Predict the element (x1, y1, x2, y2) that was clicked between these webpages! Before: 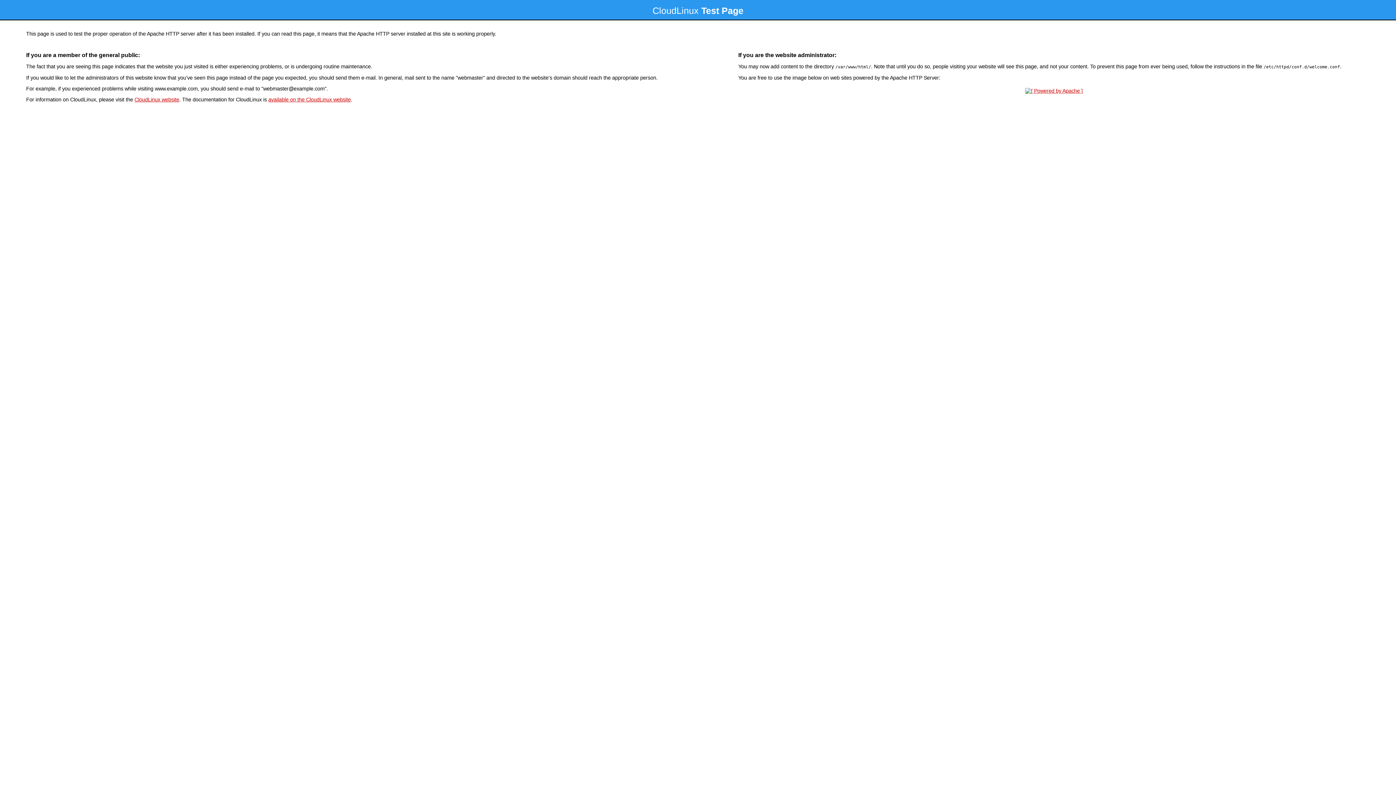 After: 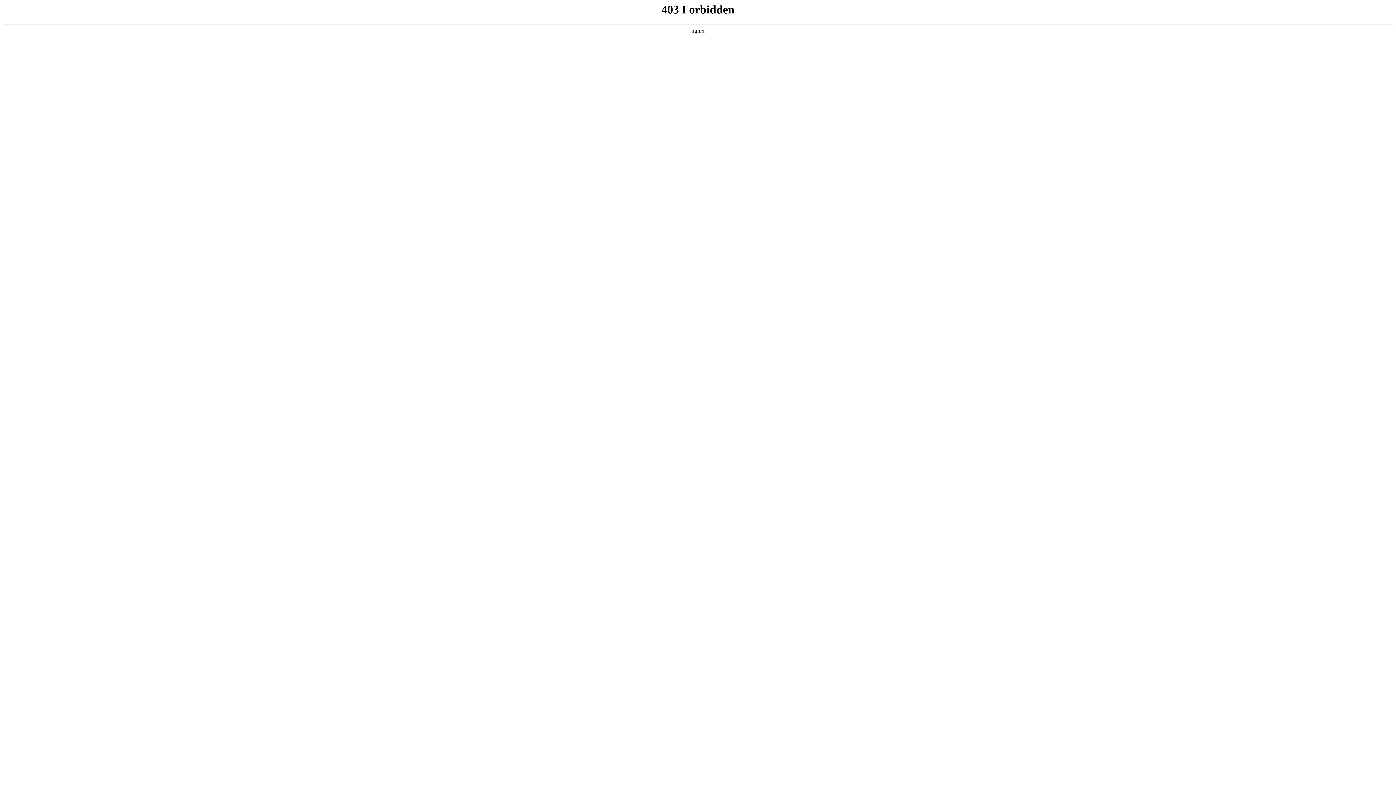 Action: bbox: (134, 96, 179, 102) label: CloudLinux website